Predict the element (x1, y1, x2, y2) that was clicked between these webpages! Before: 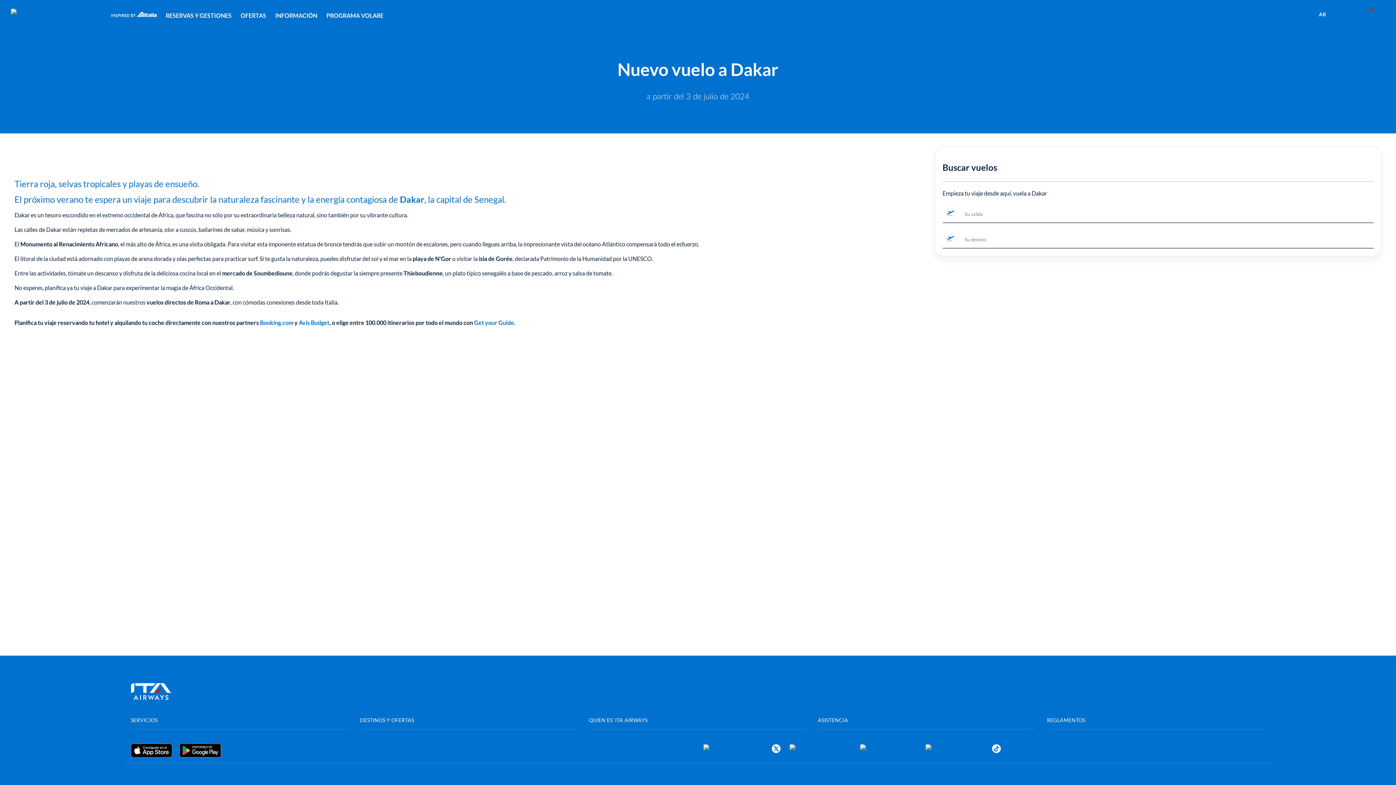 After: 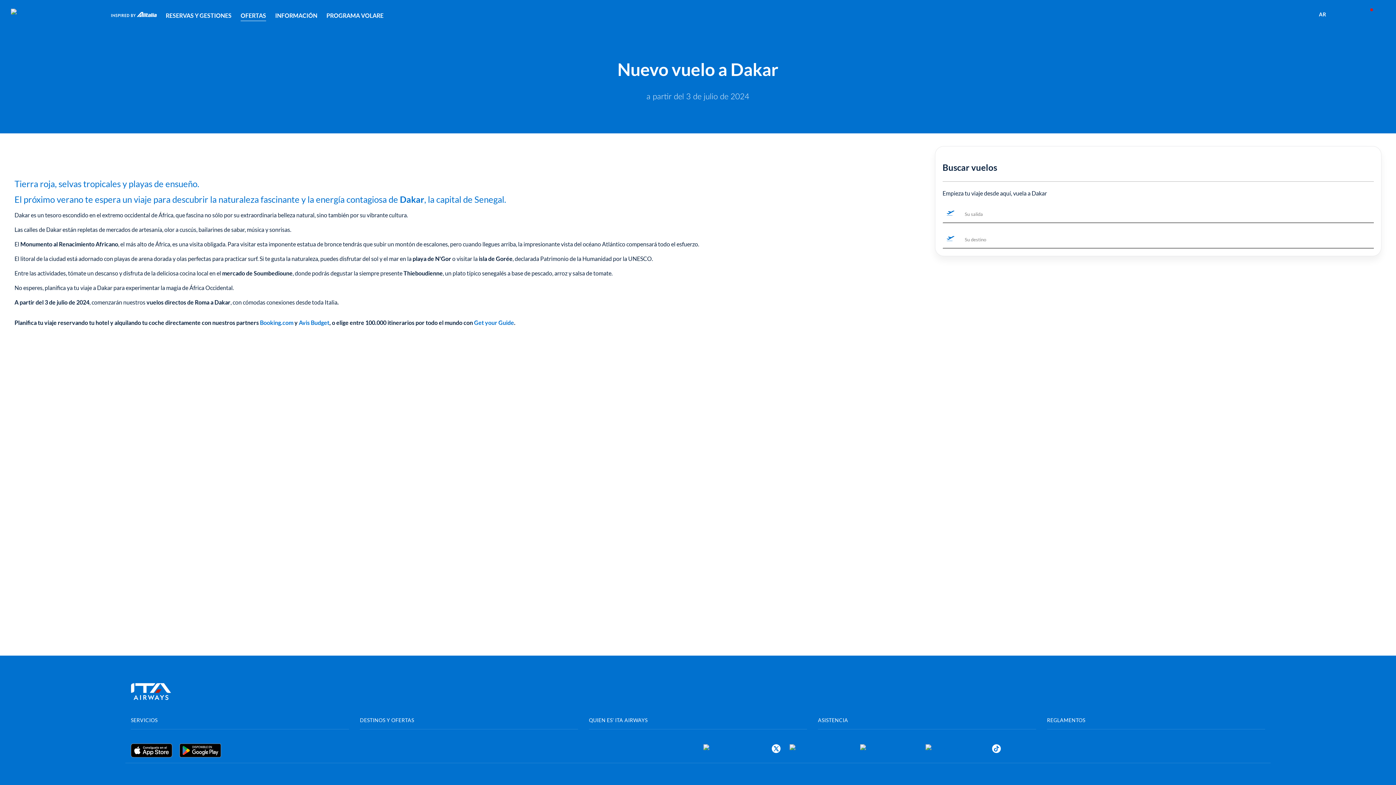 Action: label: OFERTAS bbox: (240, 10, 266, 21)